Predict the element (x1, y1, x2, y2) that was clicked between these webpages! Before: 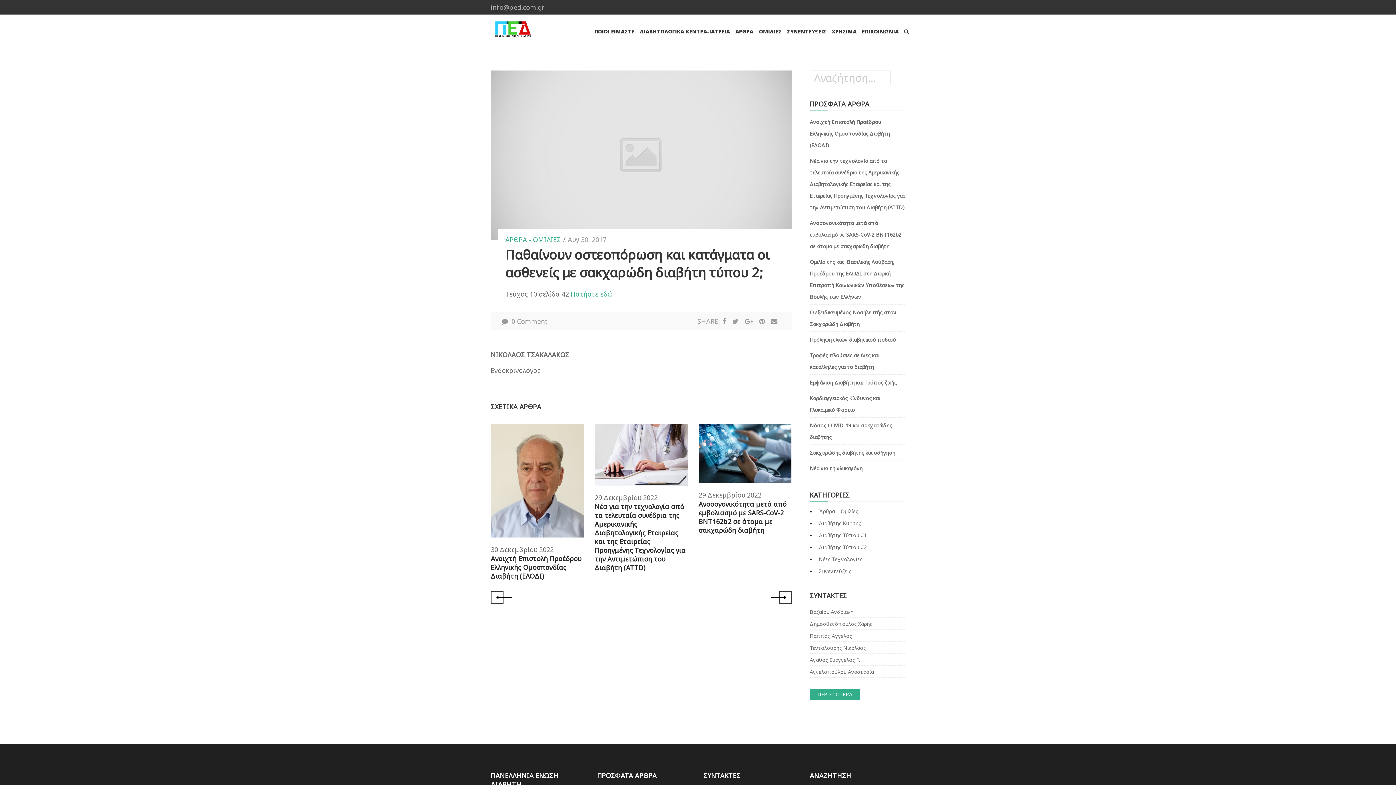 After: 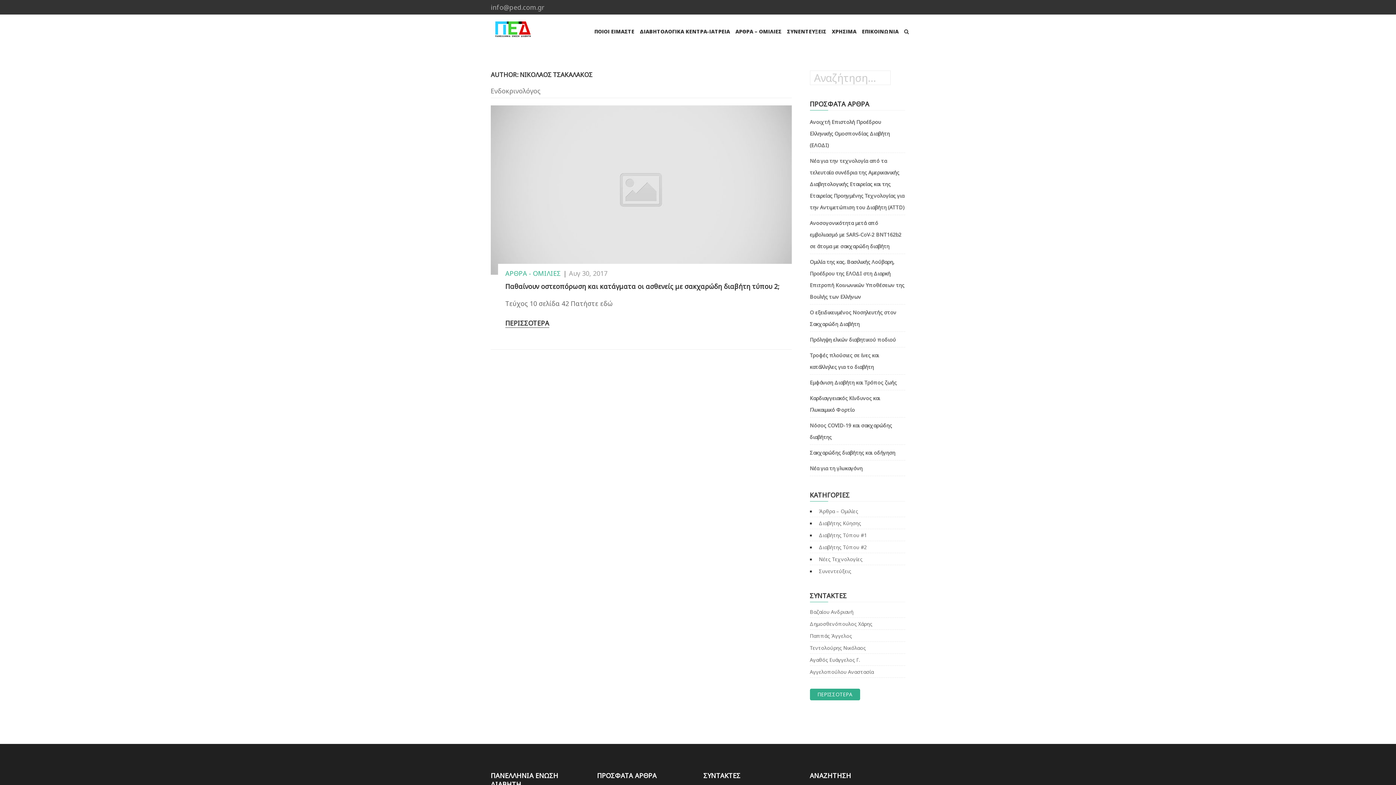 Action: label: ΝΙΚΟΛΑΟΣ ΤΣΑΚΑΛΑΚΟΣ bbox: (490, 350, 569, 359)